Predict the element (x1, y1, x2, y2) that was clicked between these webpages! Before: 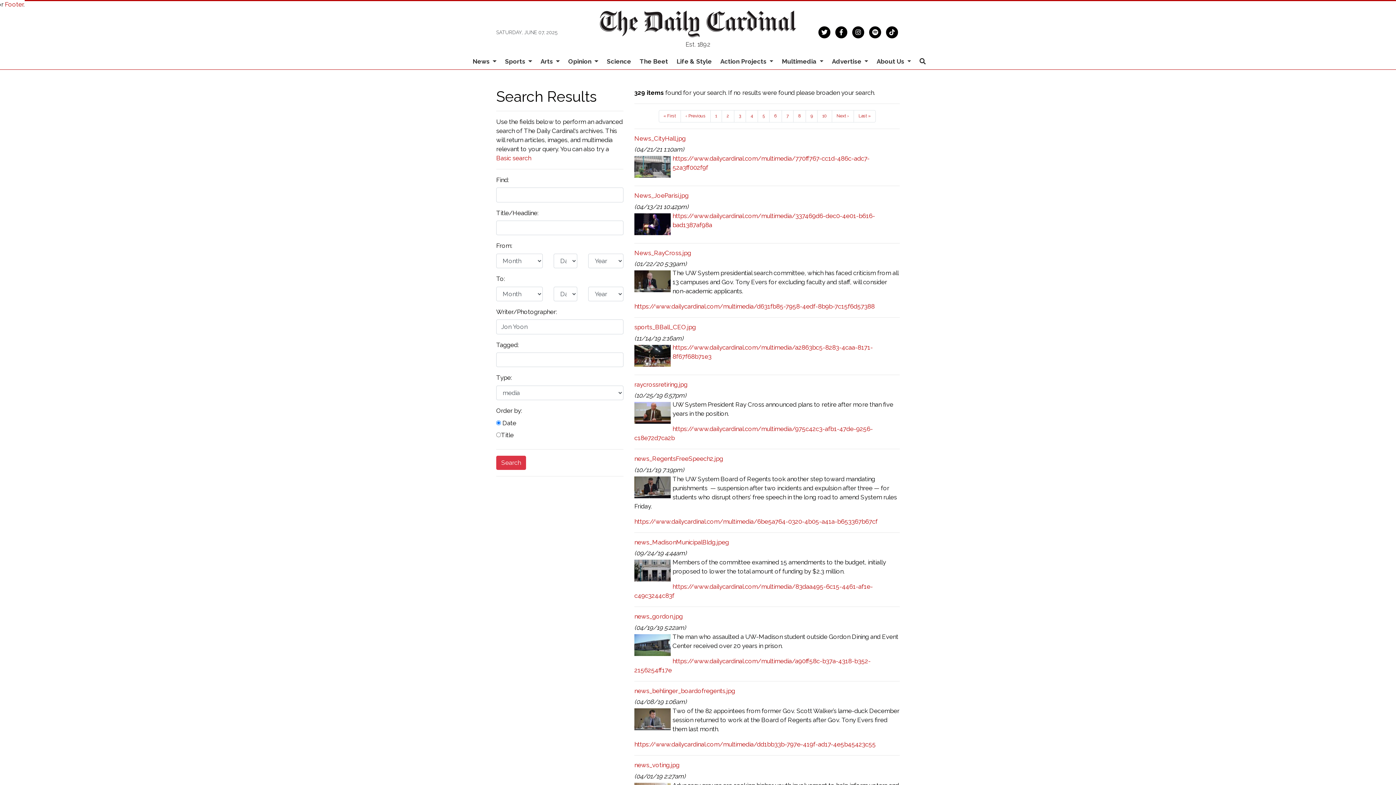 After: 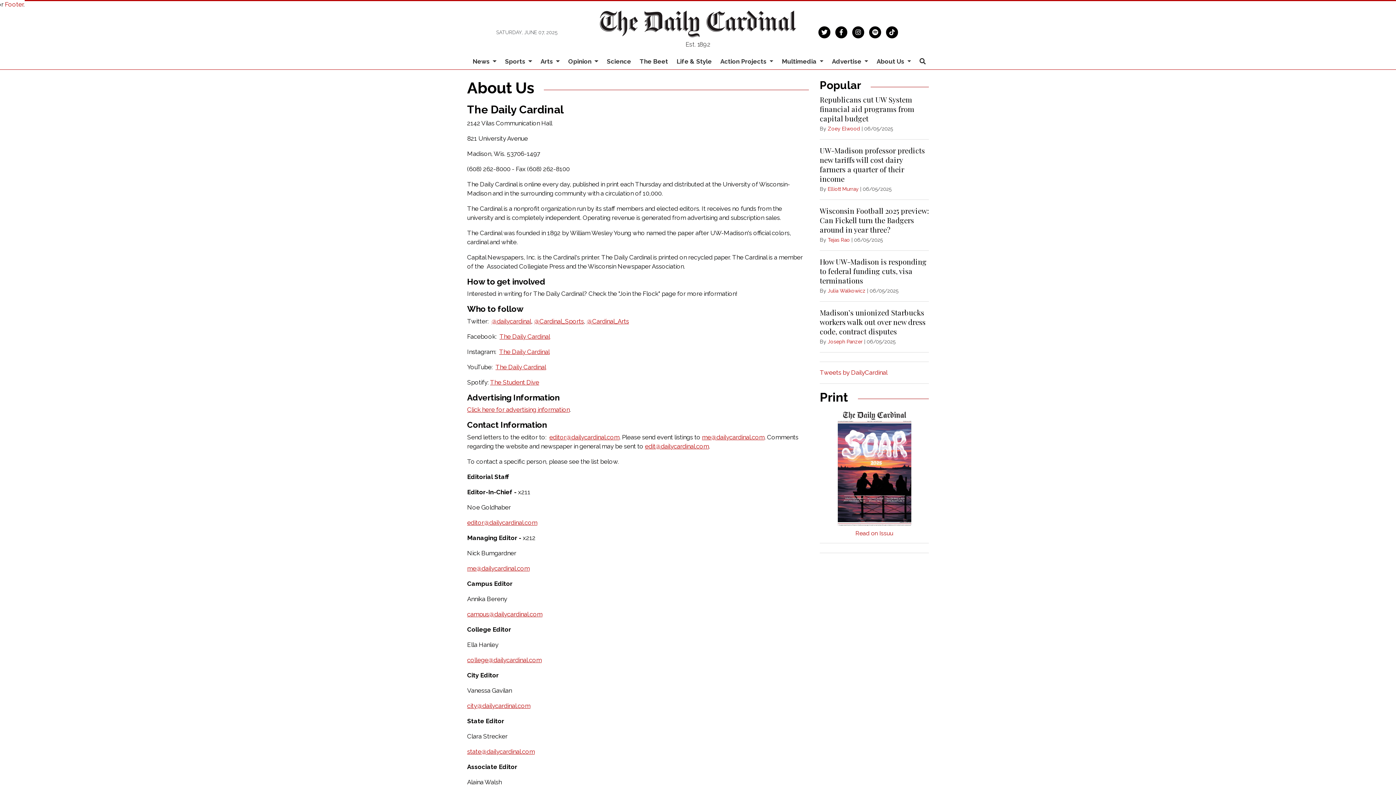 Action: bbox: (873, 54, 914, 69) label: About Us 